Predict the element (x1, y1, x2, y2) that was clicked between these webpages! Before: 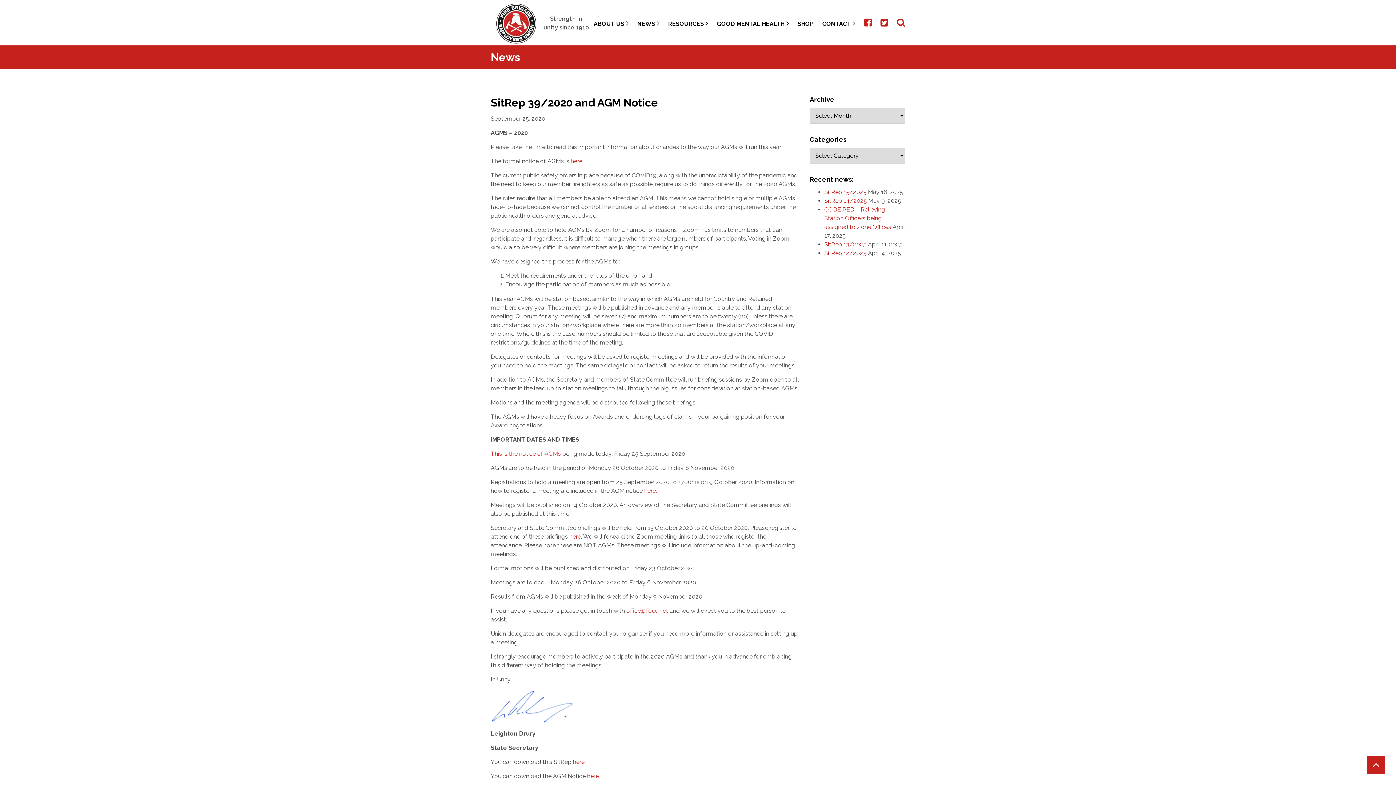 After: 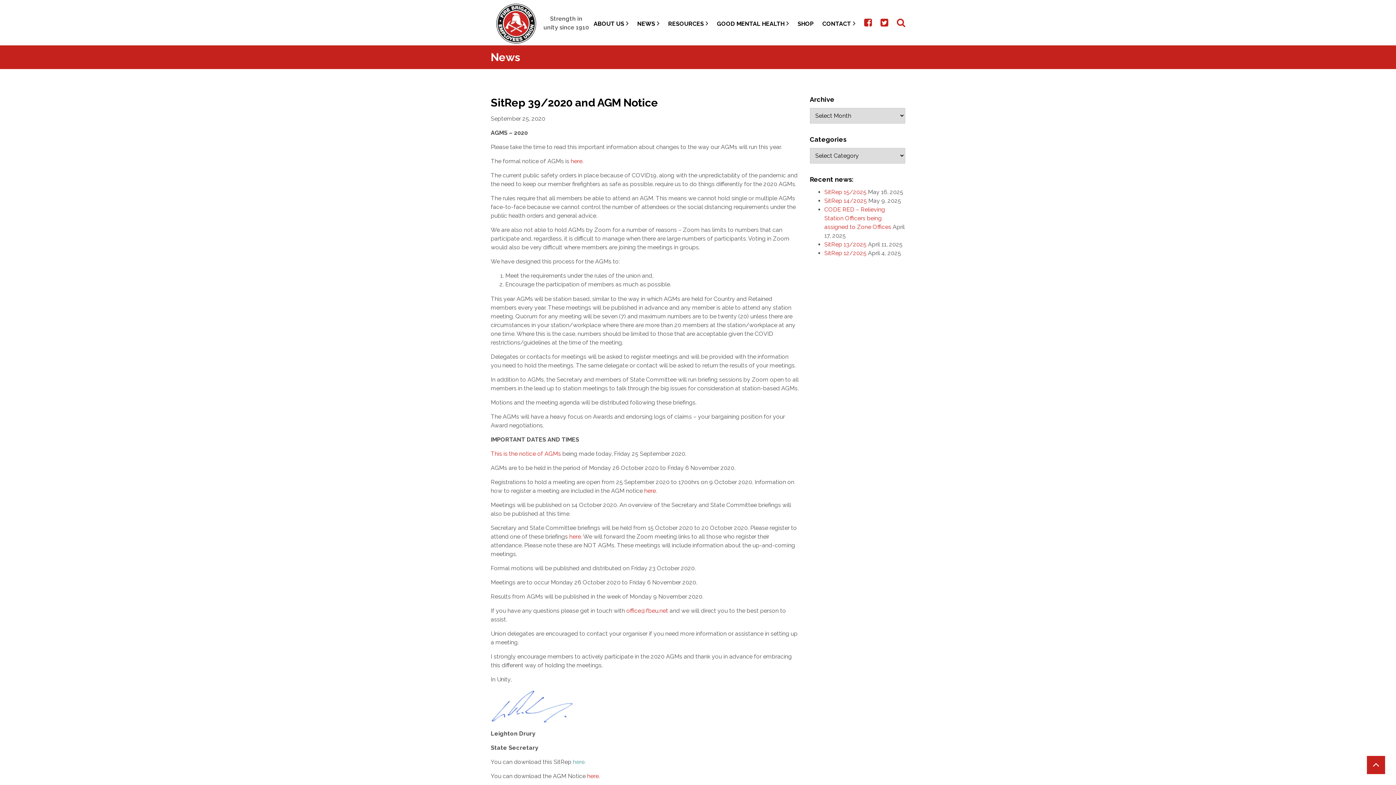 Action: bbox: (573, 758, 585, 765) label: here.